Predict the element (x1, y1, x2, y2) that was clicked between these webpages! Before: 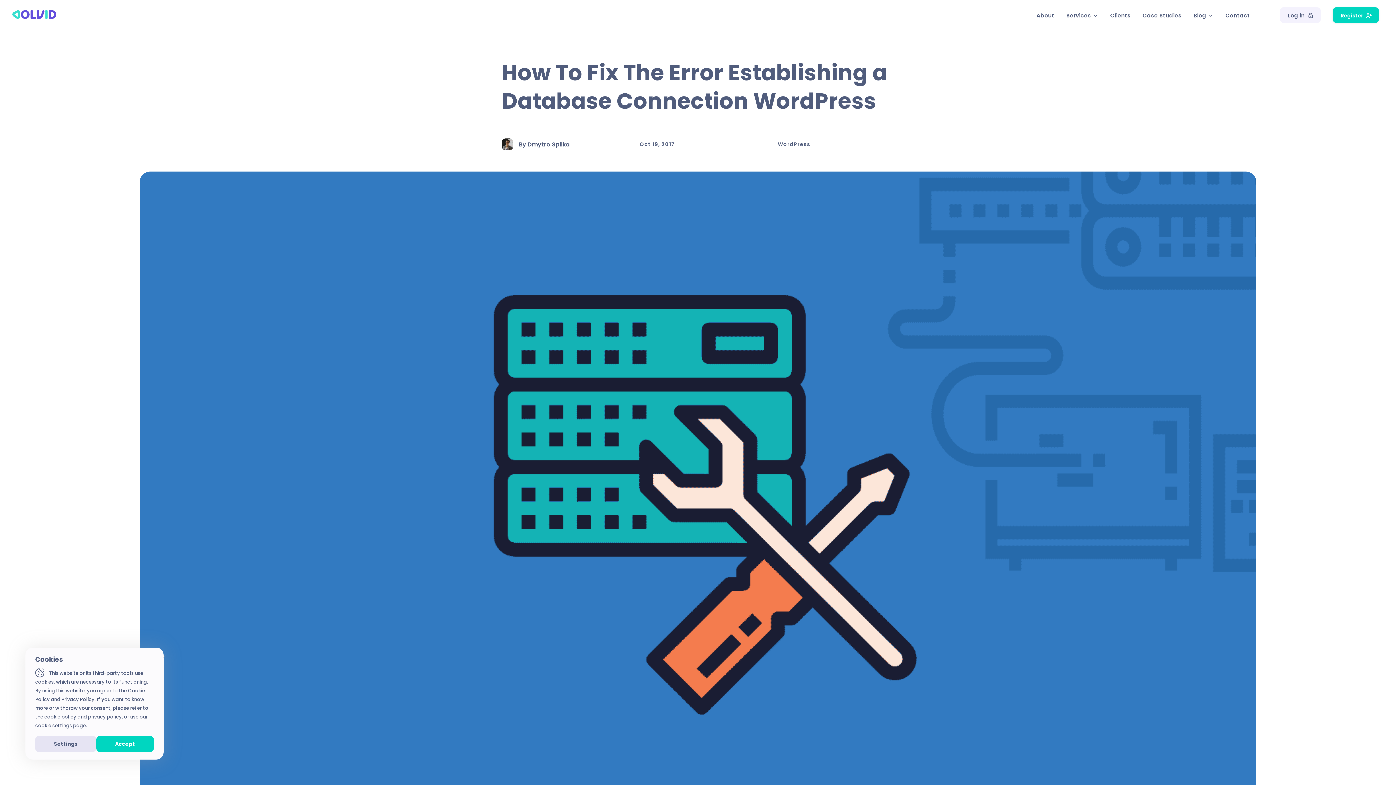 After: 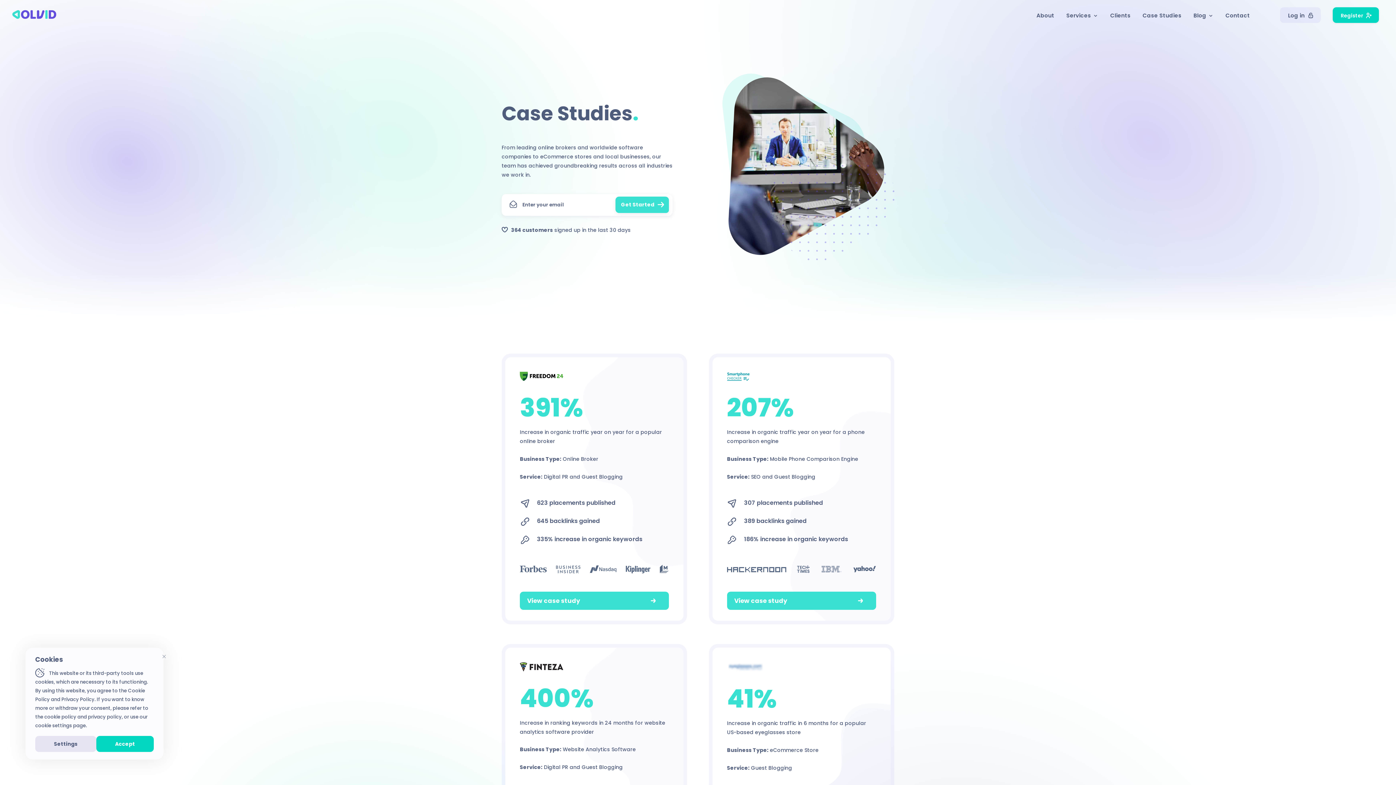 Action: label: Case Studies bbox: (1142, 13, 1181, 22)